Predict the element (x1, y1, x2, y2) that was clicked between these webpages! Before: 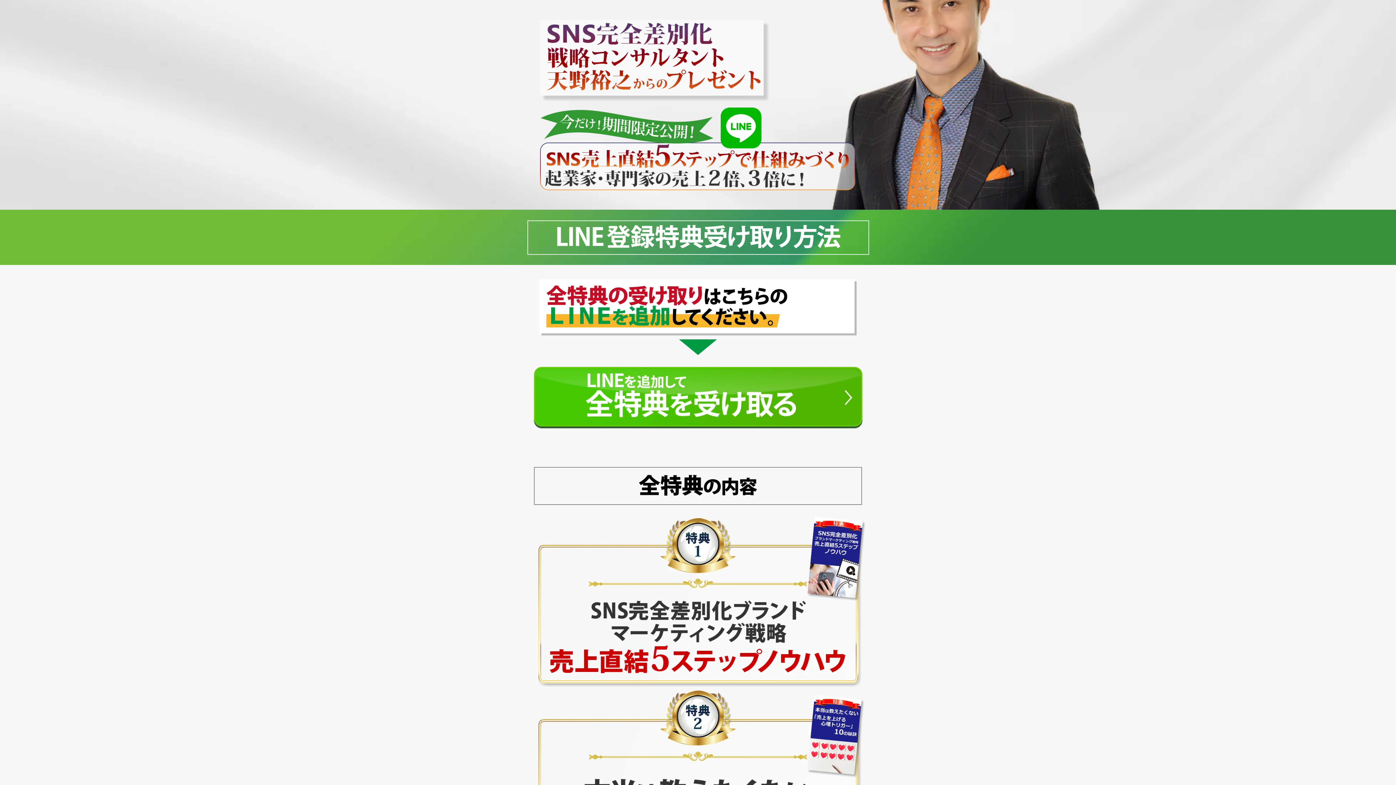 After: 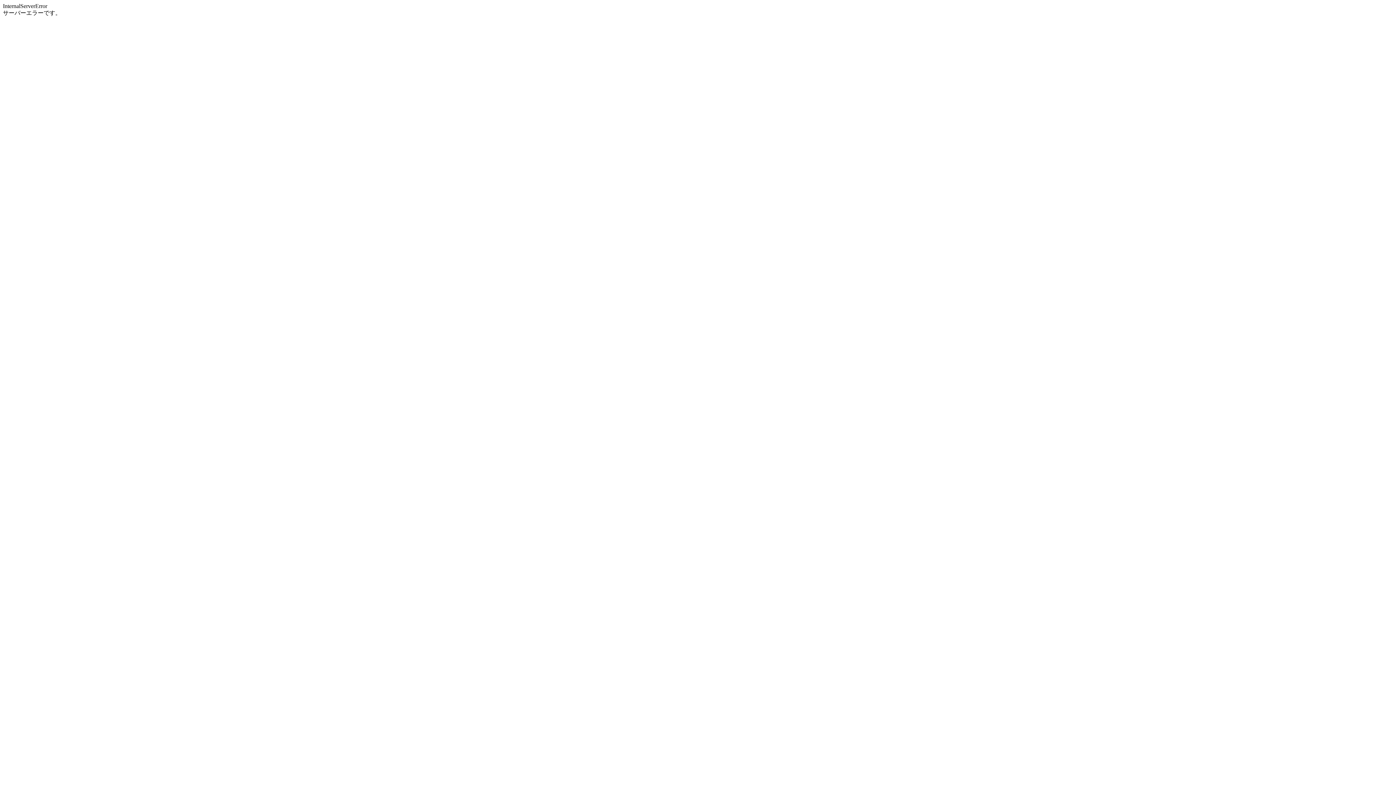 Action: bbox: (526, 366, 870, 428)